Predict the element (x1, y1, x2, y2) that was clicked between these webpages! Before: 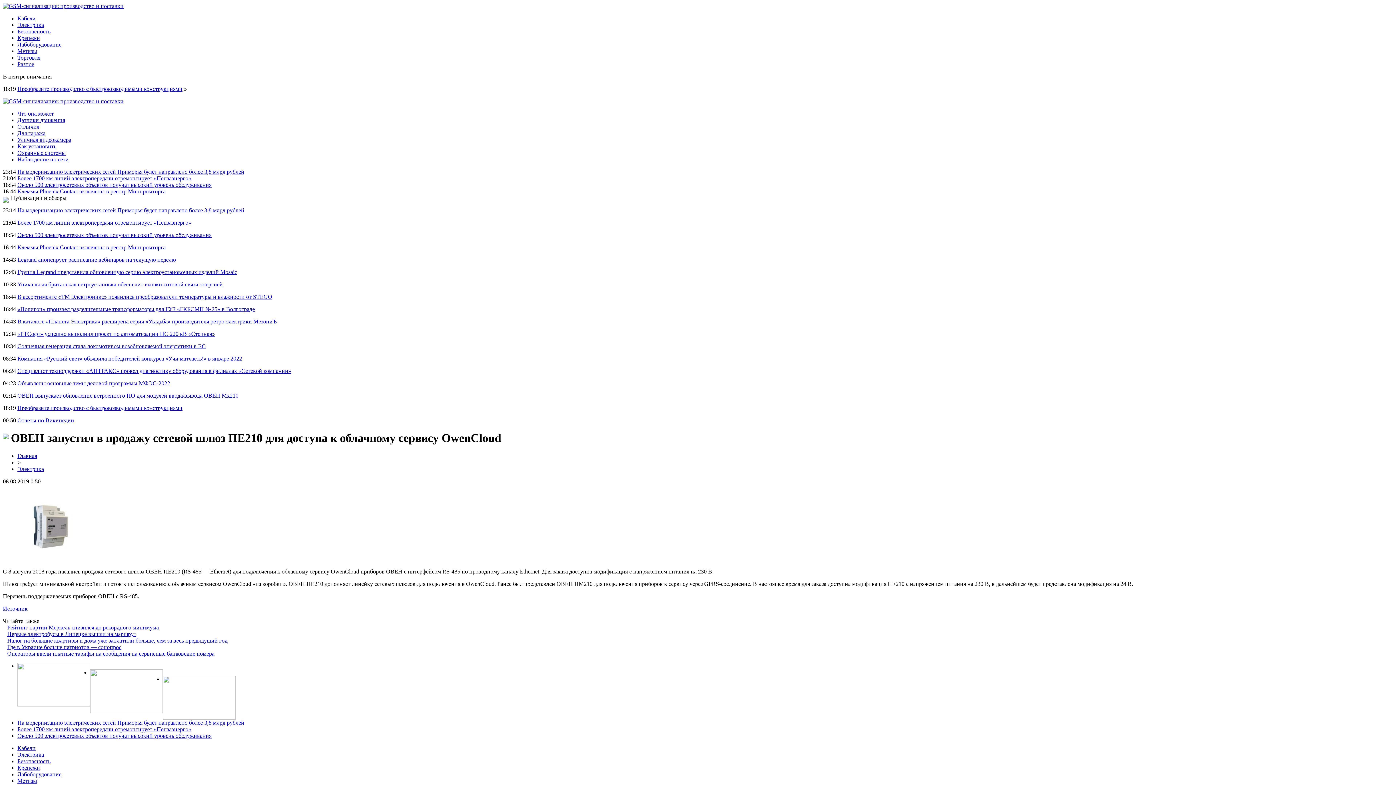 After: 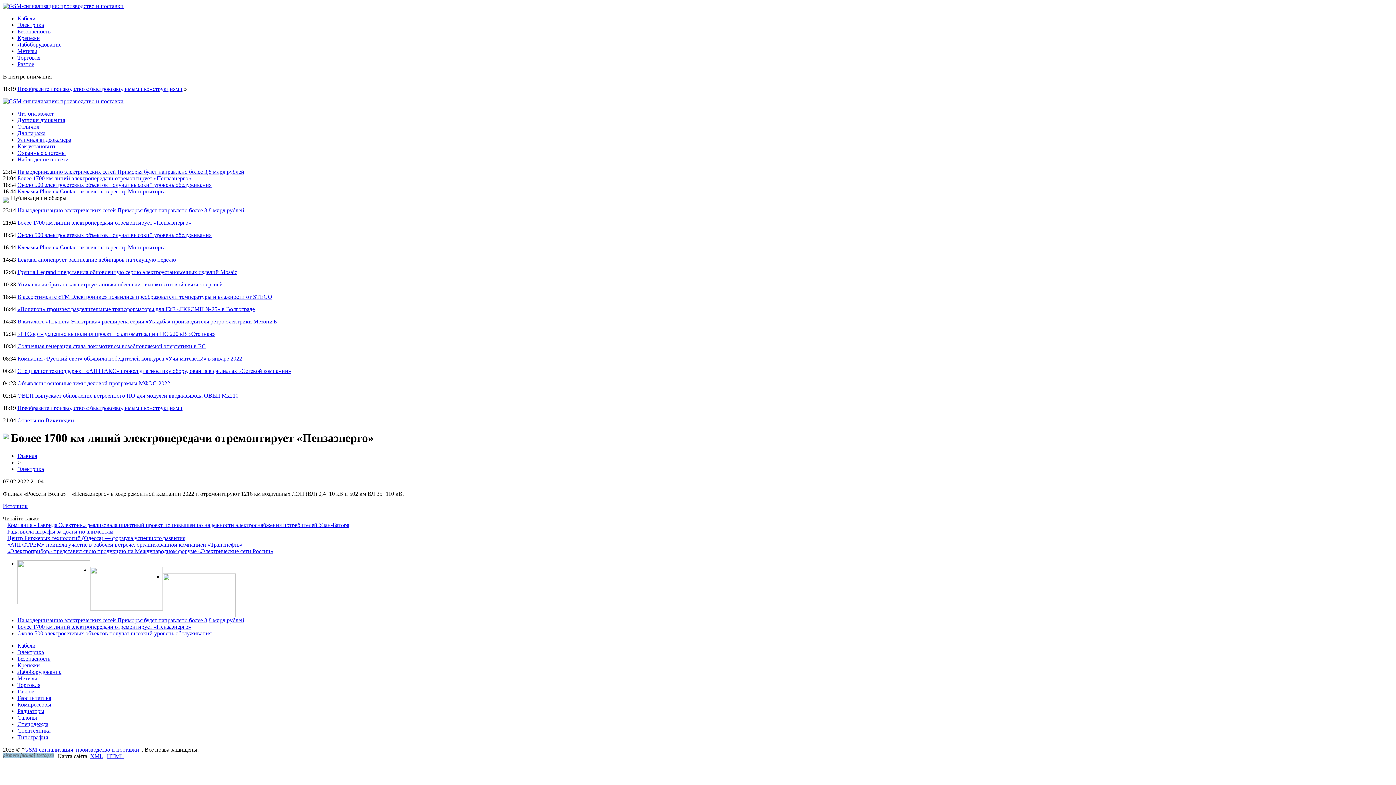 Action: bbox: (17, 175, 191, 181) label: Более 1700 км линий электропередачи отремонтирует «Пензаэнерго»